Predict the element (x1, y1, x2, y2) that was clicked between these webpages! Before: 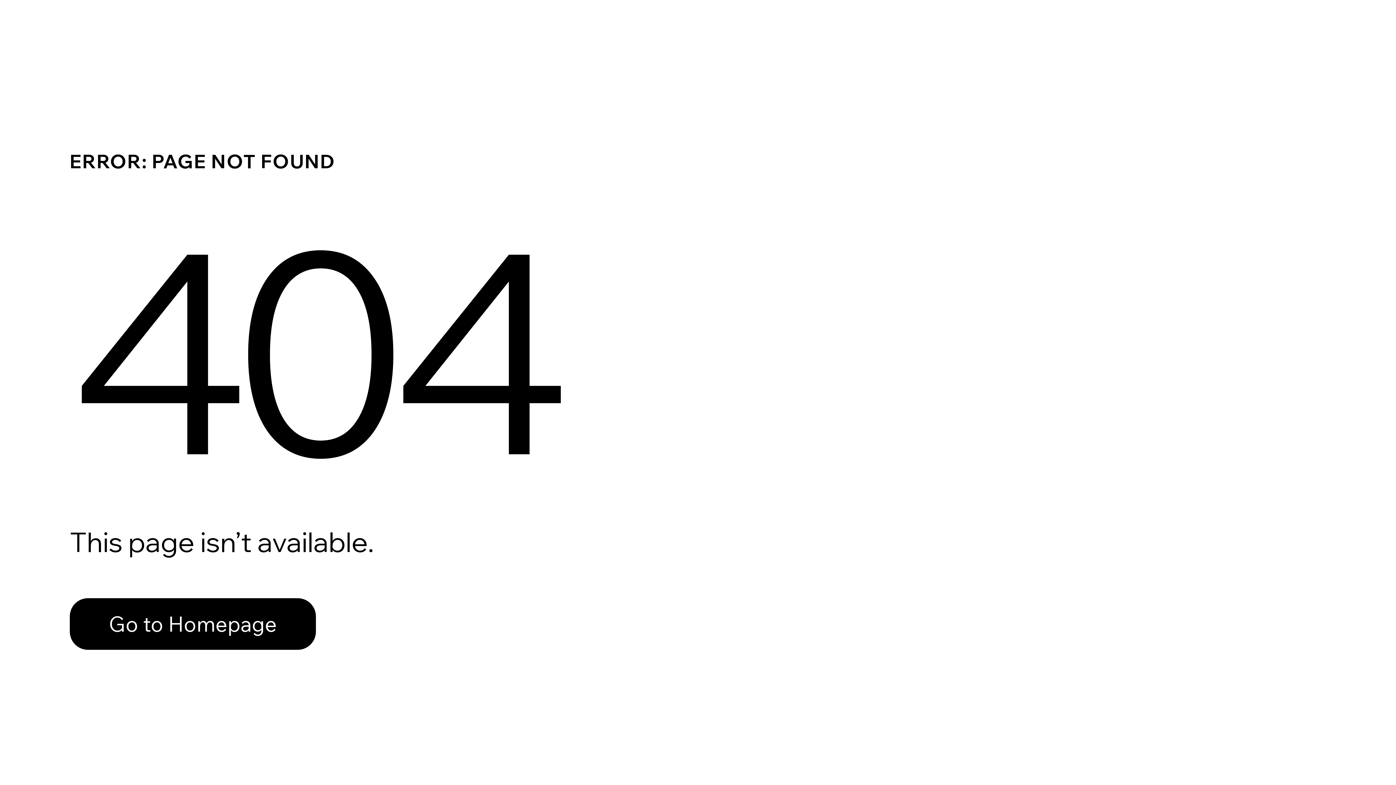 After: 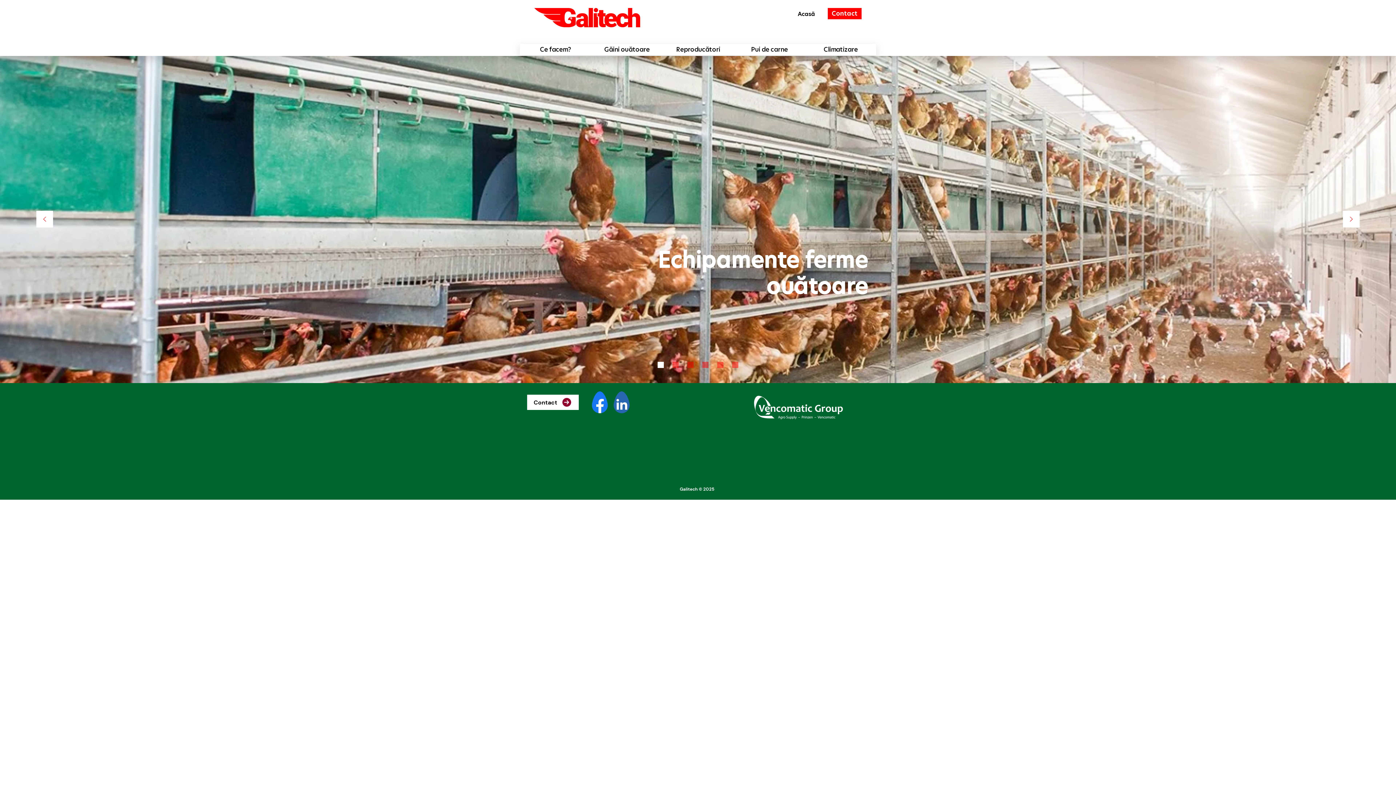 Action: label: Go to Homepage bbox: (69, 582, 768, 659)